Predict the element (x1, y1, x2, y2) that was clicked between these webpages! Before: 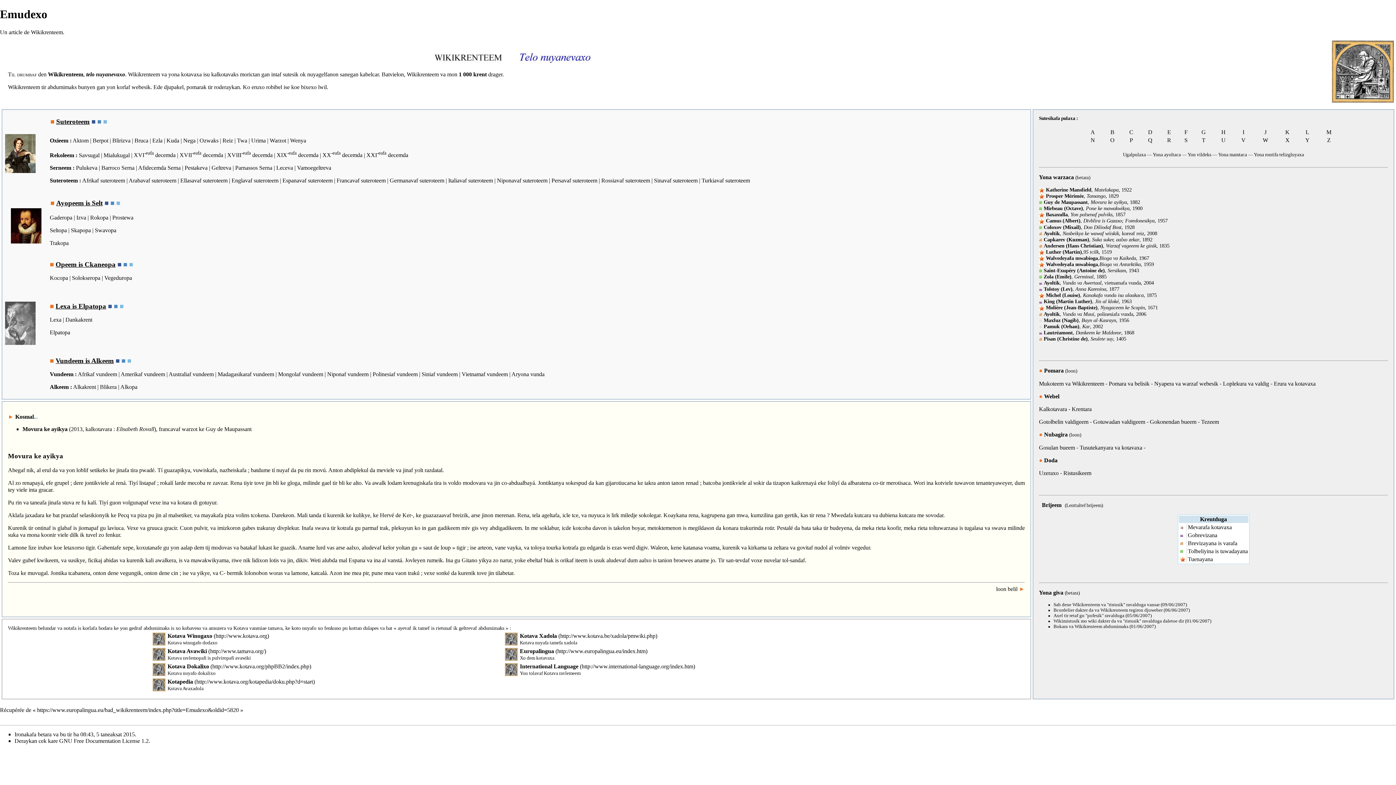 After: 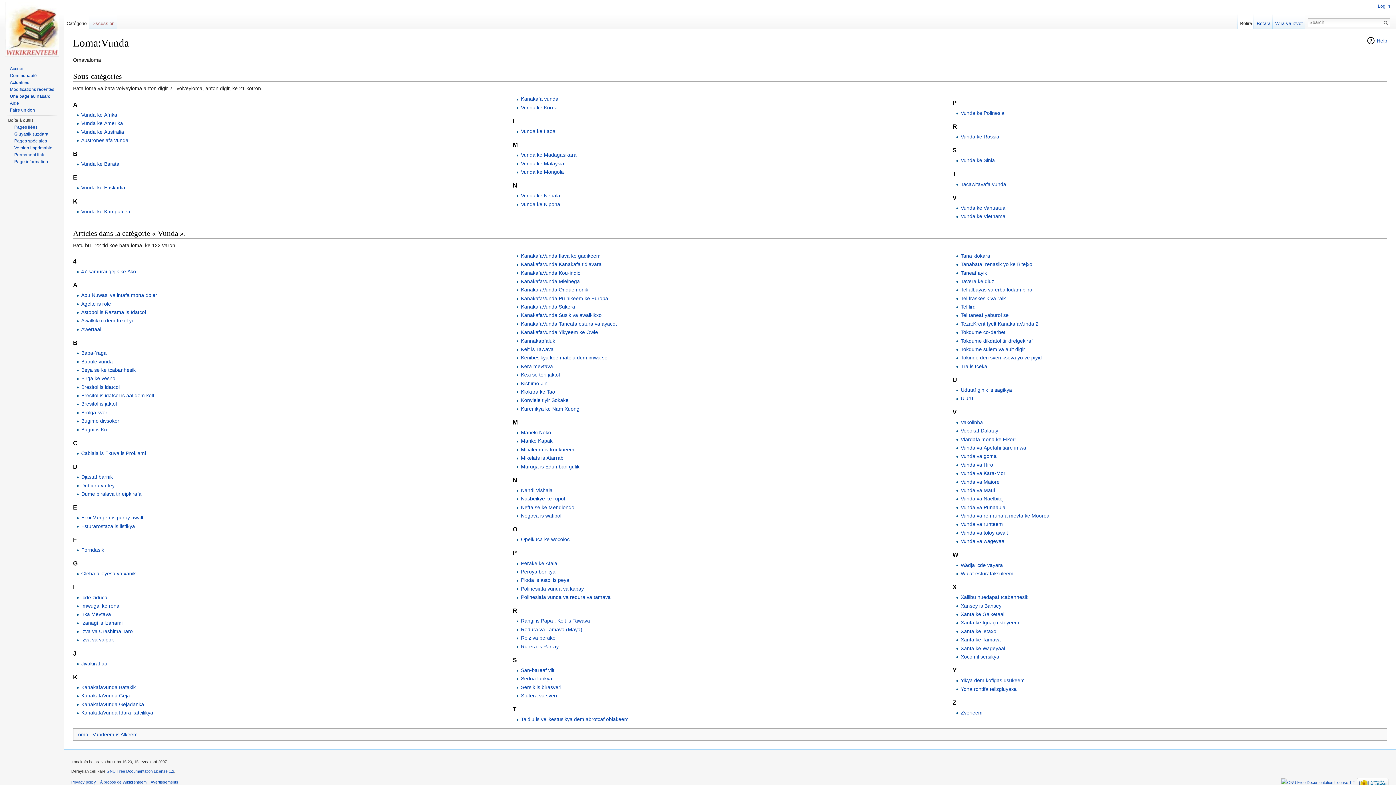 Action: label: Aryona vunda bbox: (511, 371, 544, 377)